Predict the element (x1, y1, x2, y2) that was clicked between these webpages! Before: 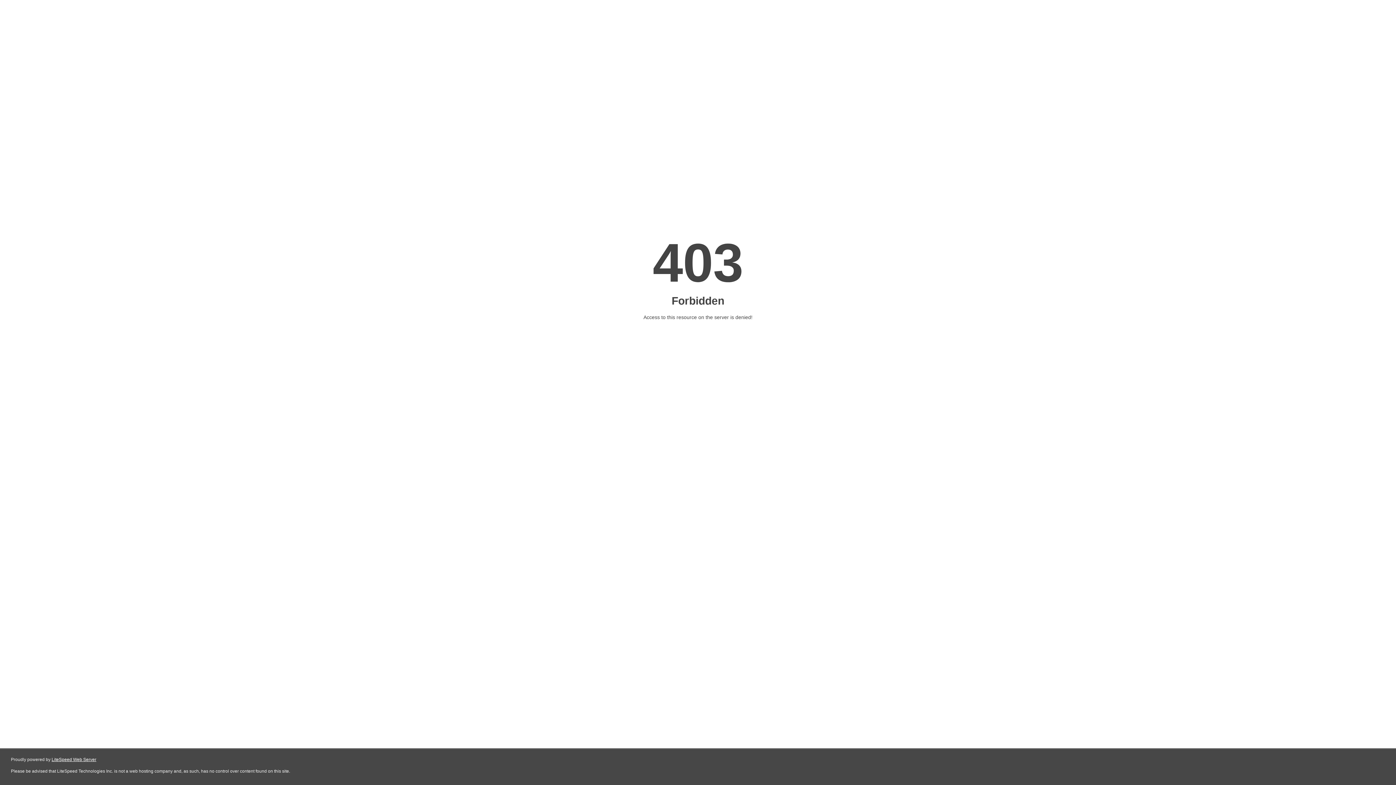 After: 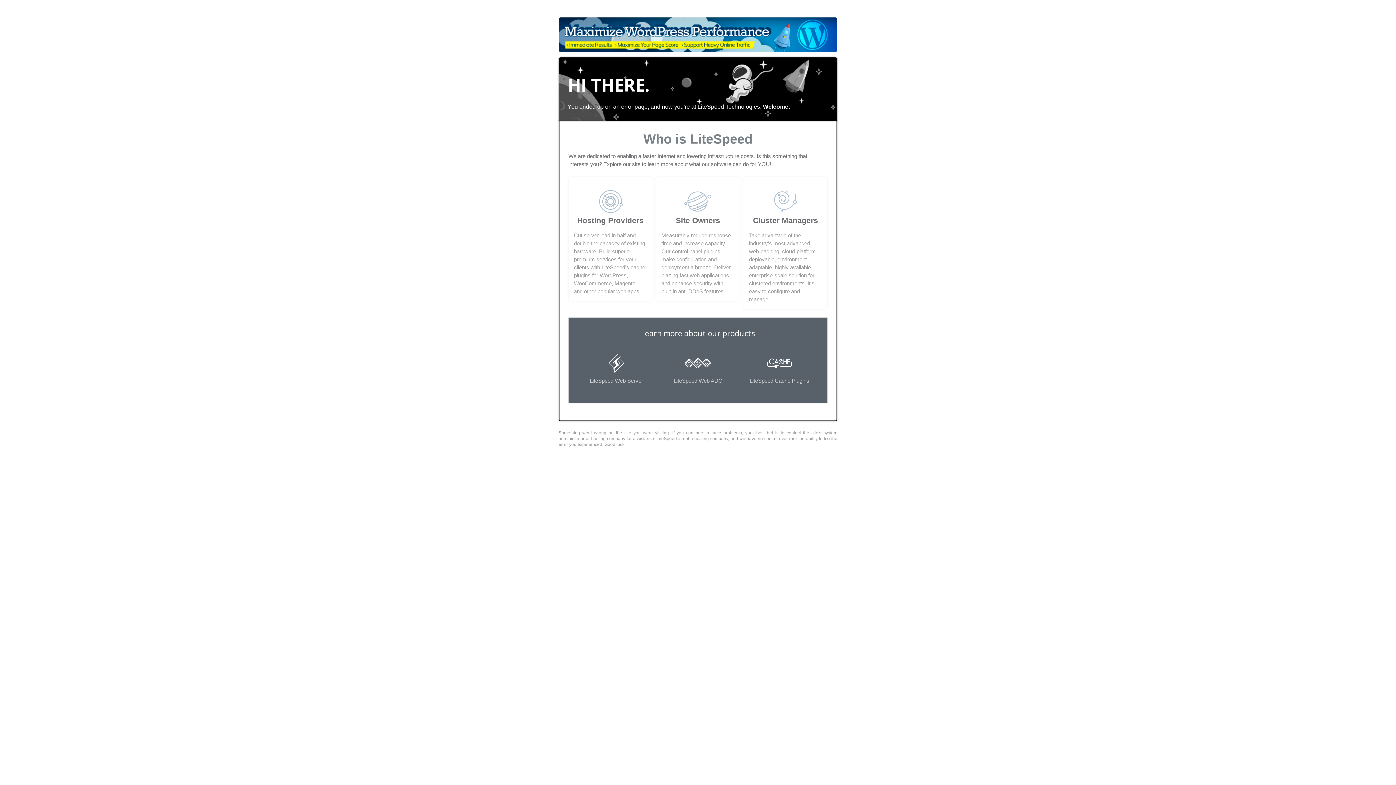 Action: bbox: (51, 757, 96, 762) label: LiteSpeed Web Server